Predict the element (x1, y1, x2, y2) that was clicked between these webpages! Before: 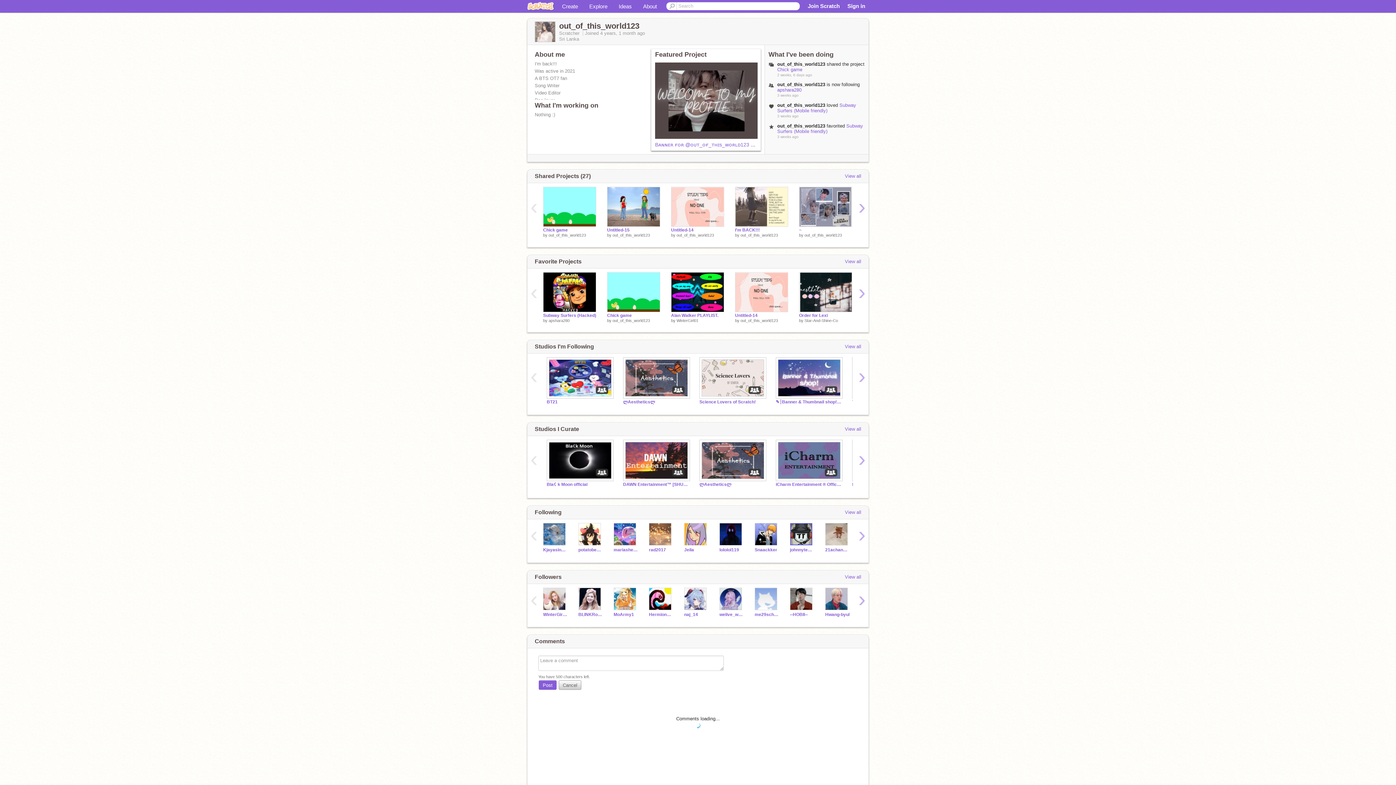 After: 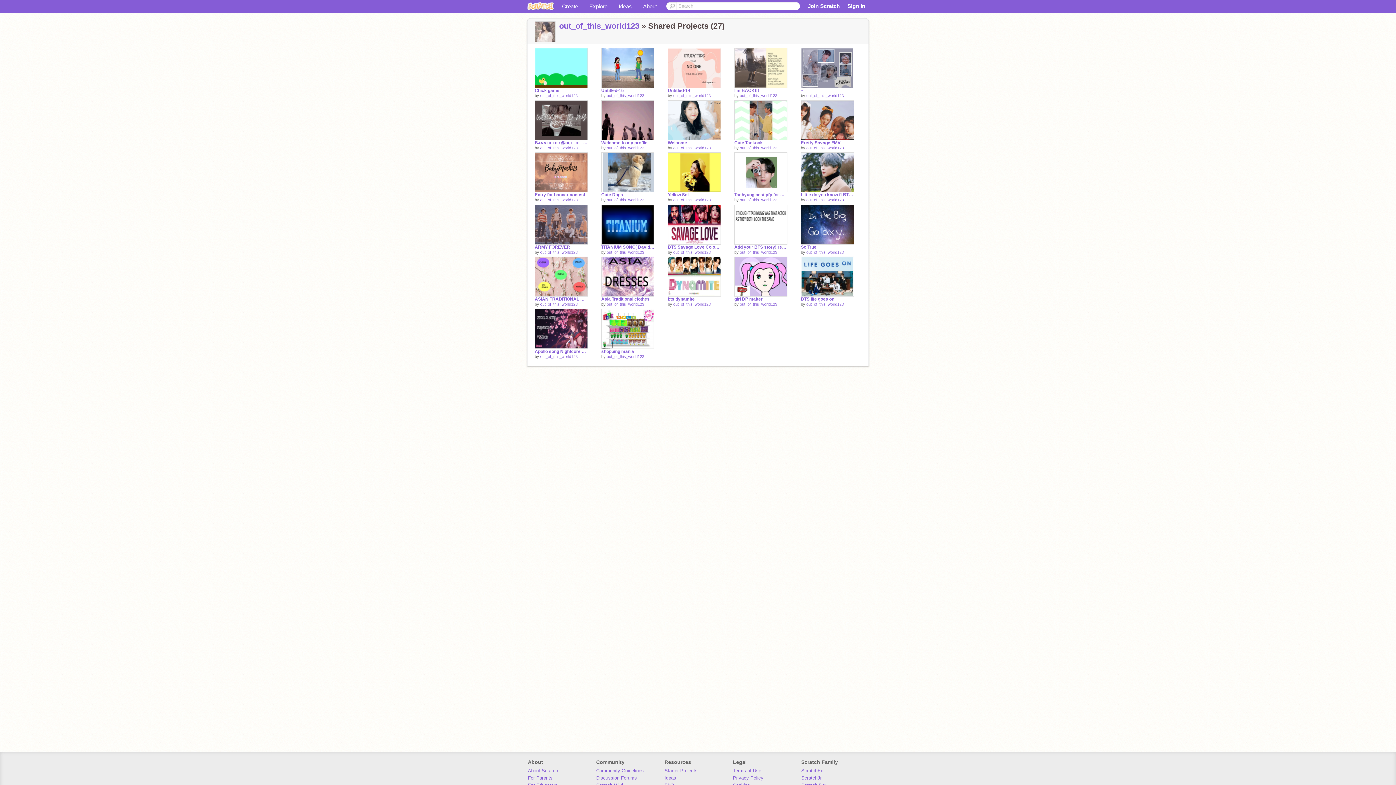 Action: label: View all bbox: (845, 172, 861, 180)